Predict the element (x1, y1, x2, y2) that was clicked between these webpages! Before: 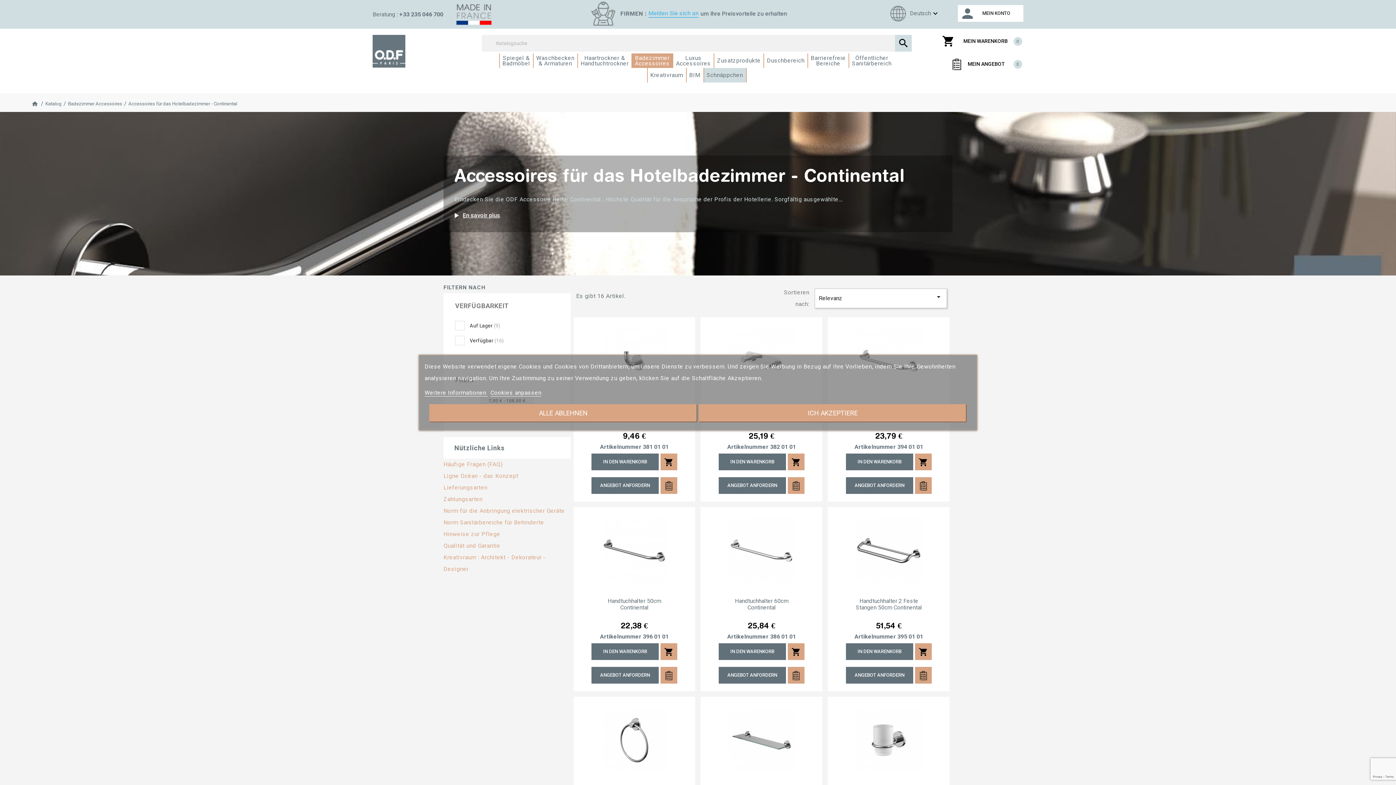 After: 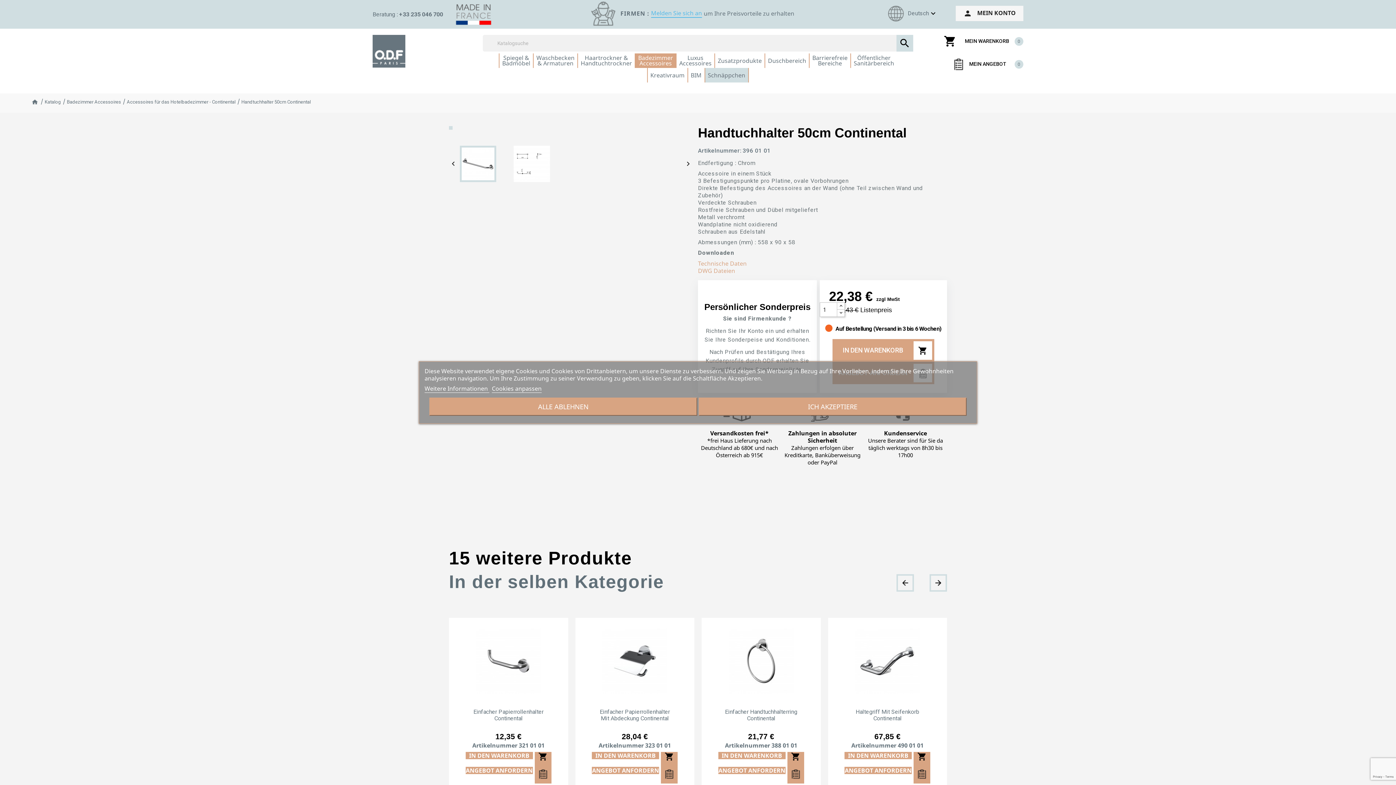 Action: bbox: (598, 598, 670, 611) label: Handtuchhalter 50cm Continental